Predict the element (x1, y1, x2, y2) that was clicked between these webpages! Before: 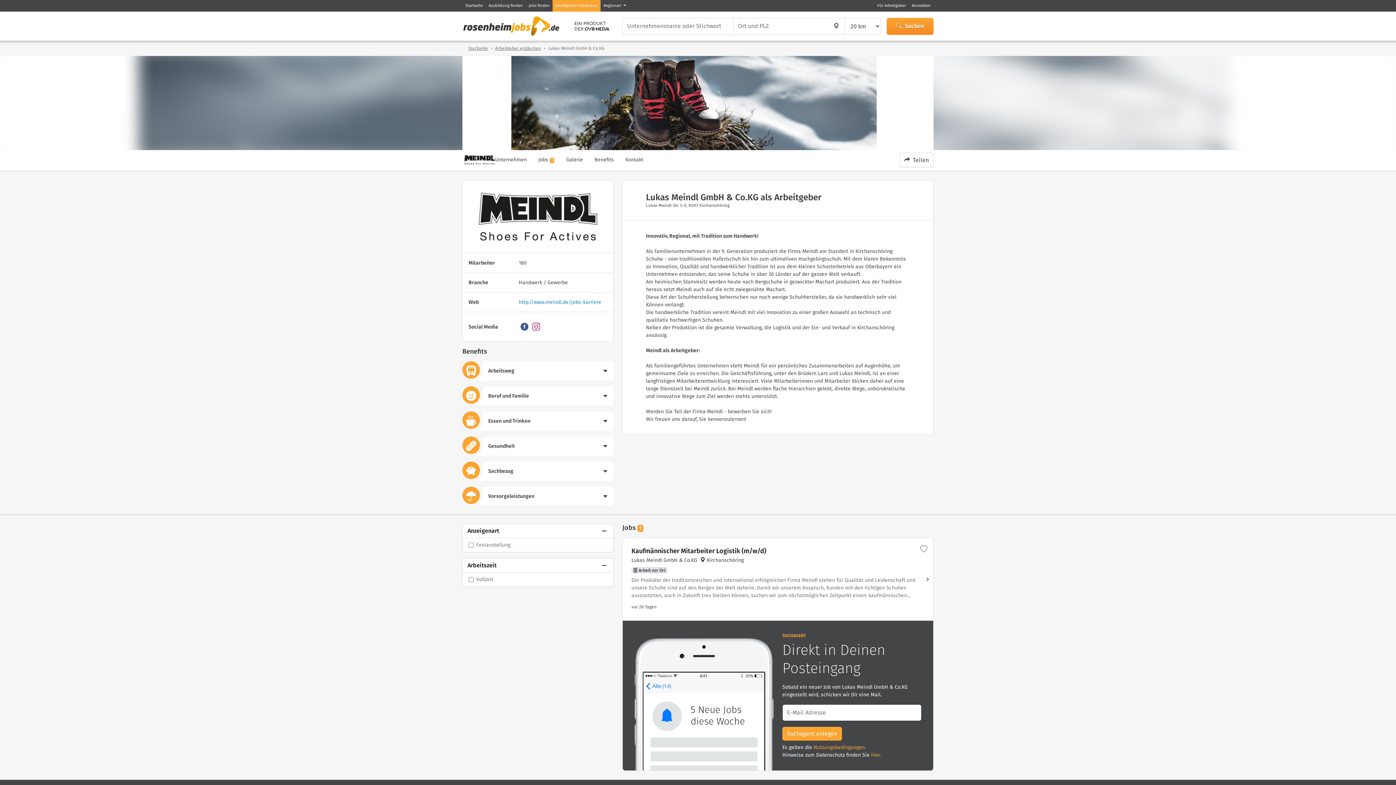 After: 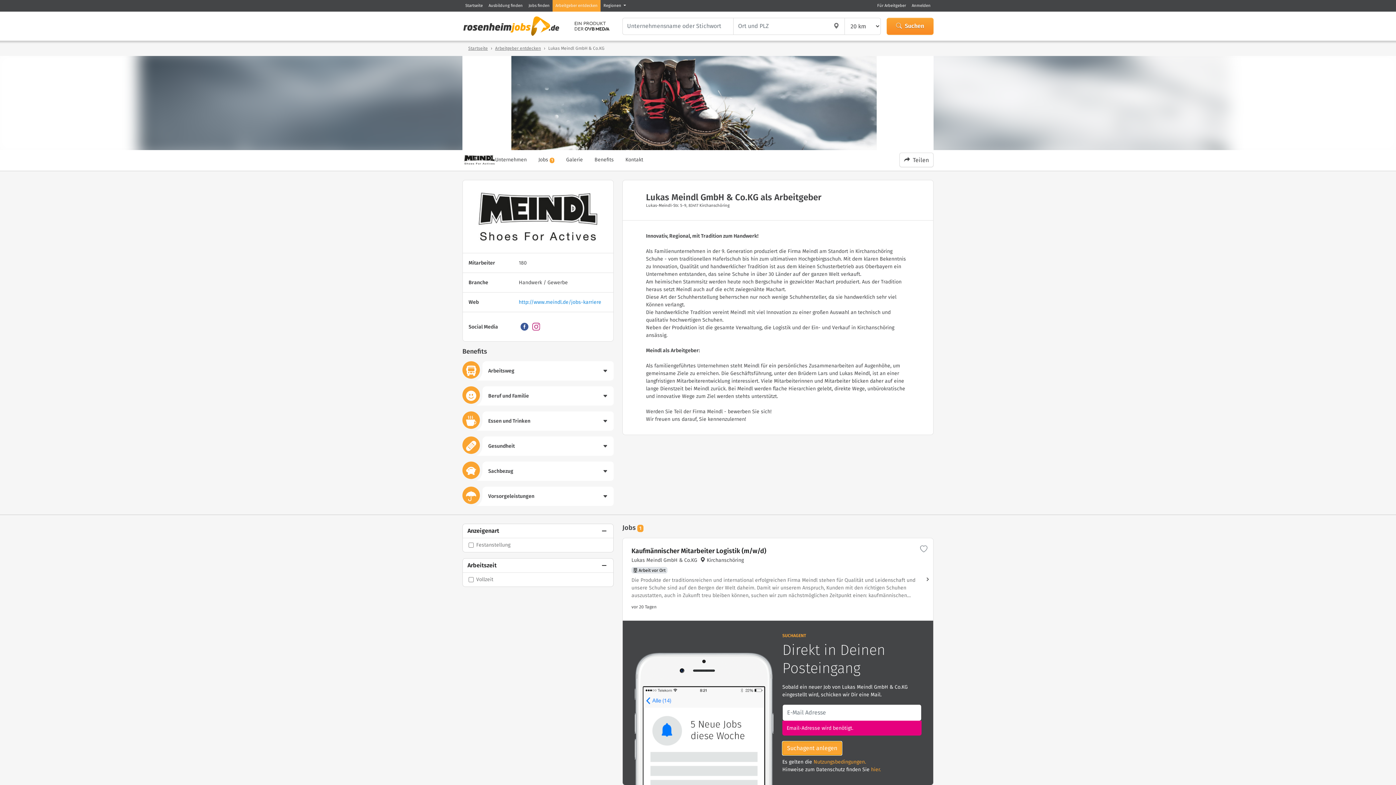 Action: bbox: (782, 727, 842, 741) label: Suchagent anlegen